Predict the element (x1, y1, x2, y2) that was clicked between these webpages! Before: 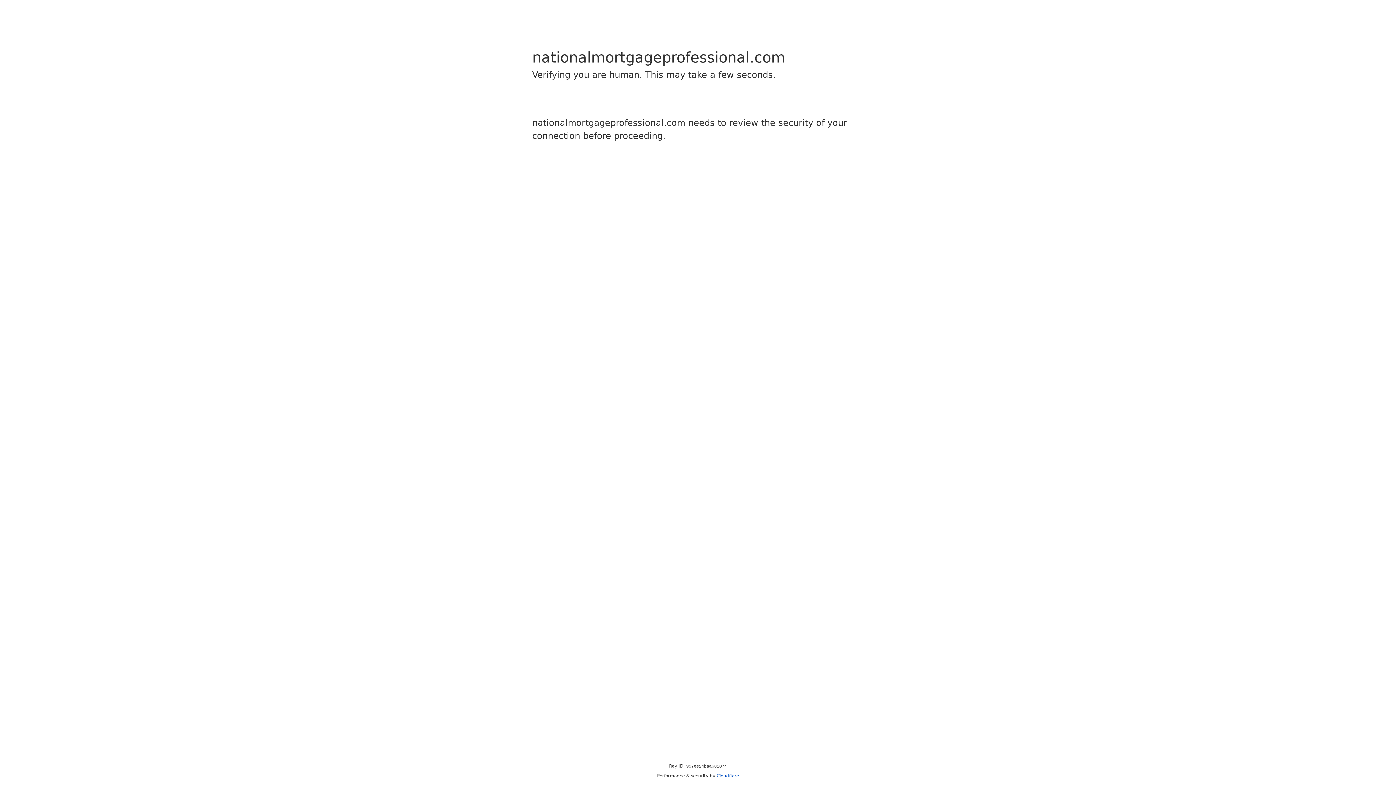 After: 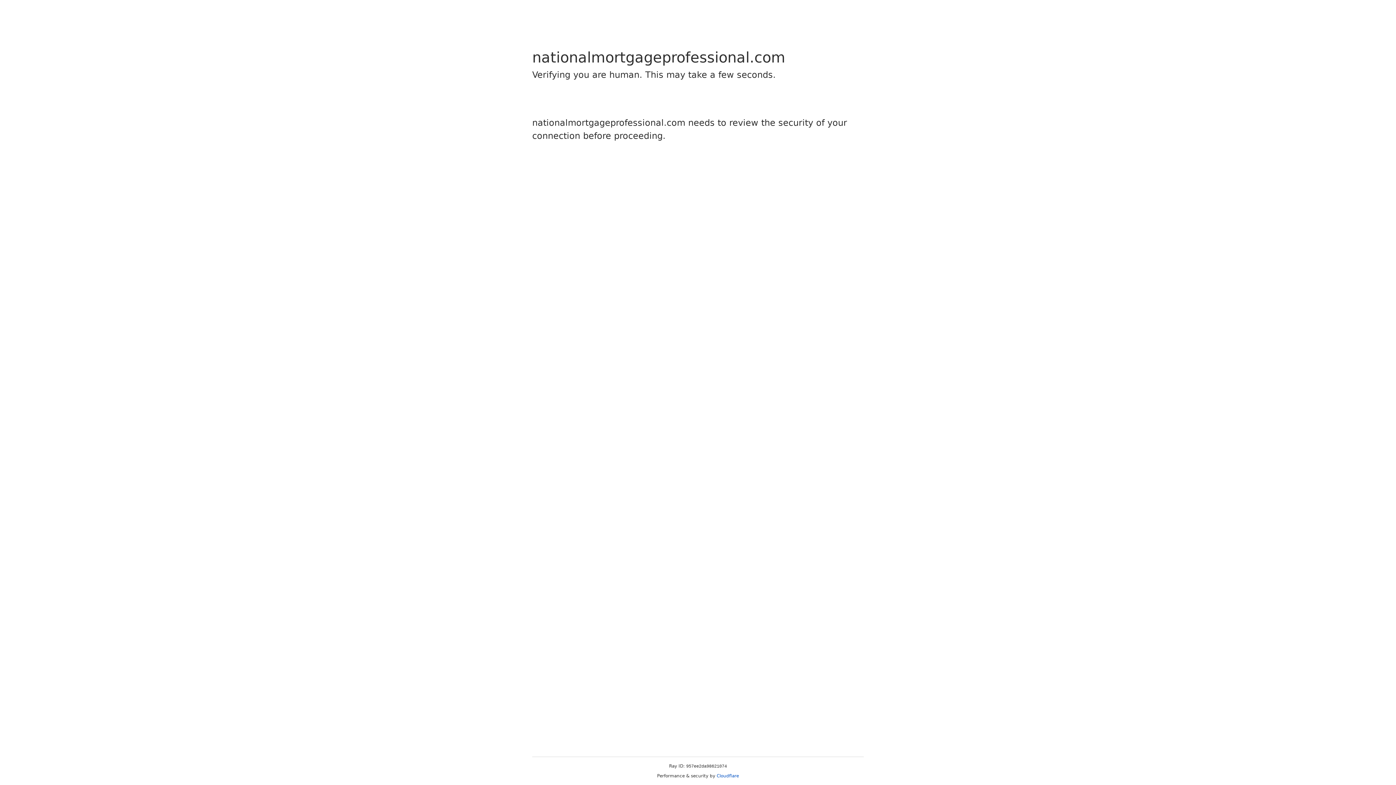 Action: label: Cloudflare bbox: (716, 773, 739, 778)